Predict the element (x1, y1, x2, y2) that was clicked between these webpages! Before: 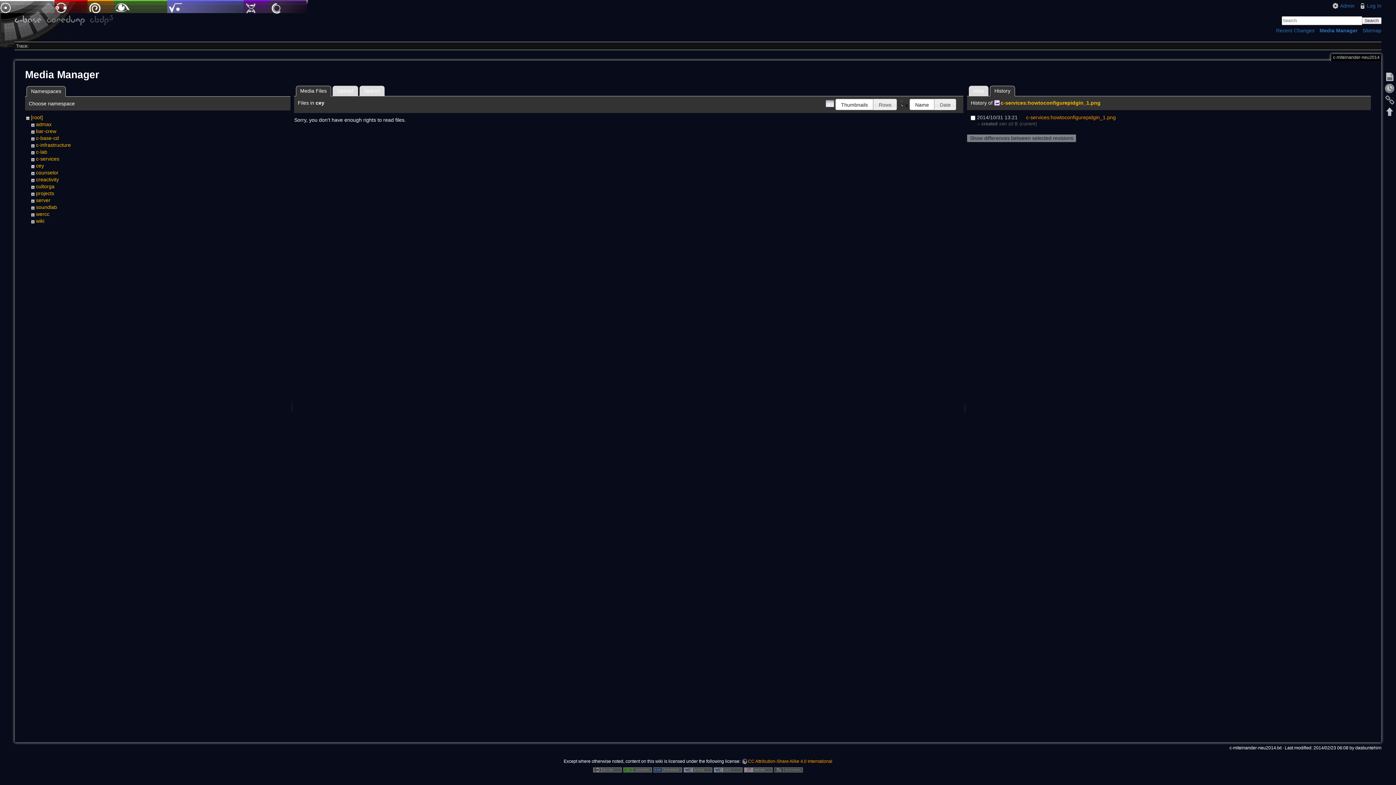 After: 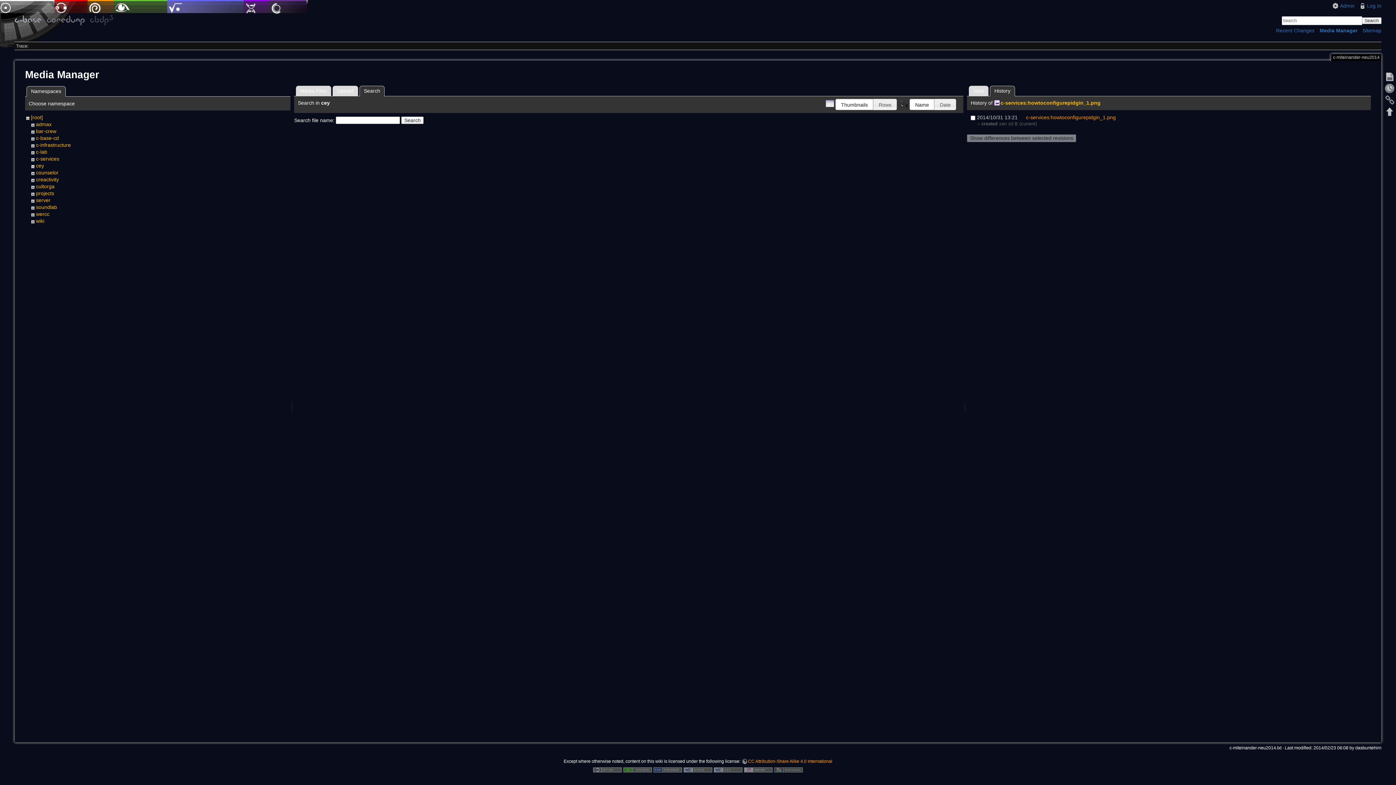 Action: bbox: (359, 85, 384, 96) label: Search